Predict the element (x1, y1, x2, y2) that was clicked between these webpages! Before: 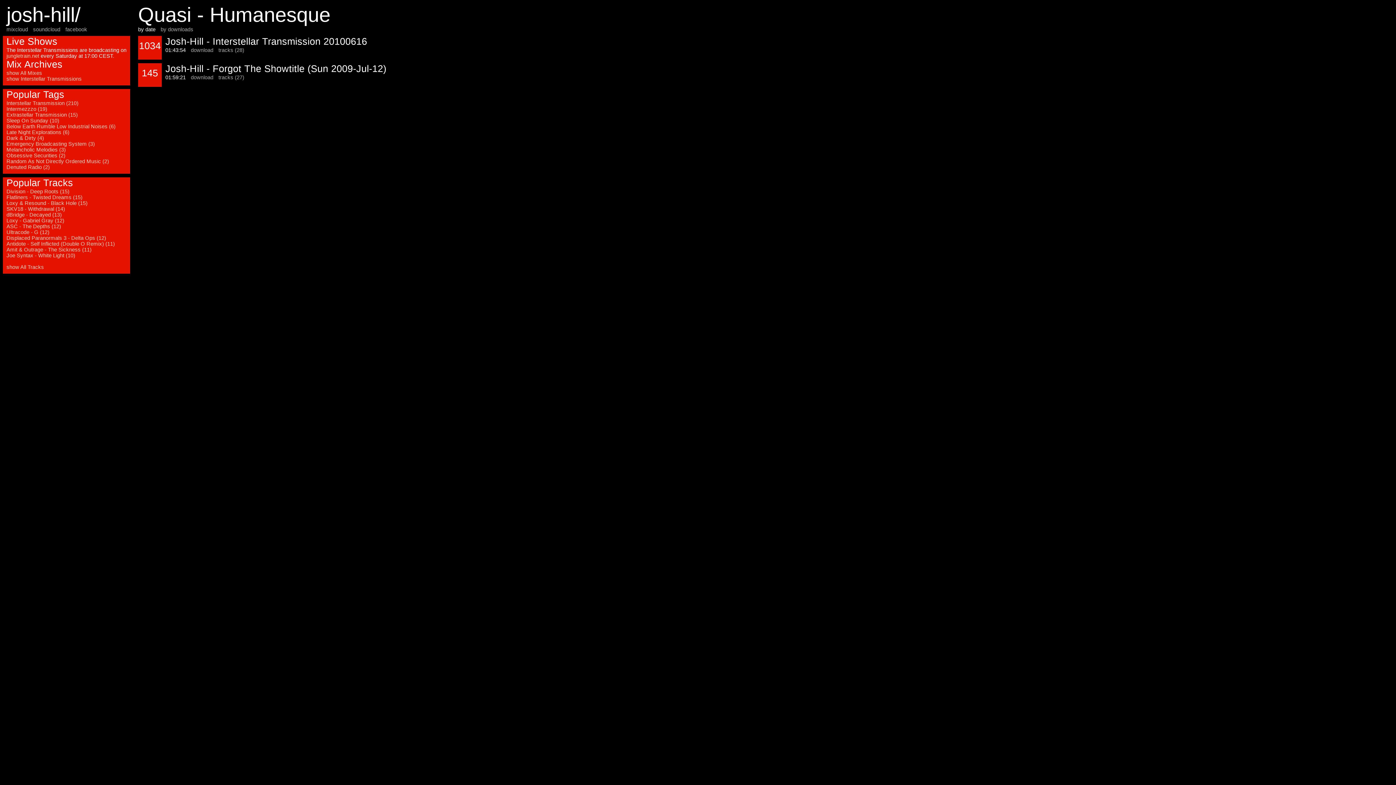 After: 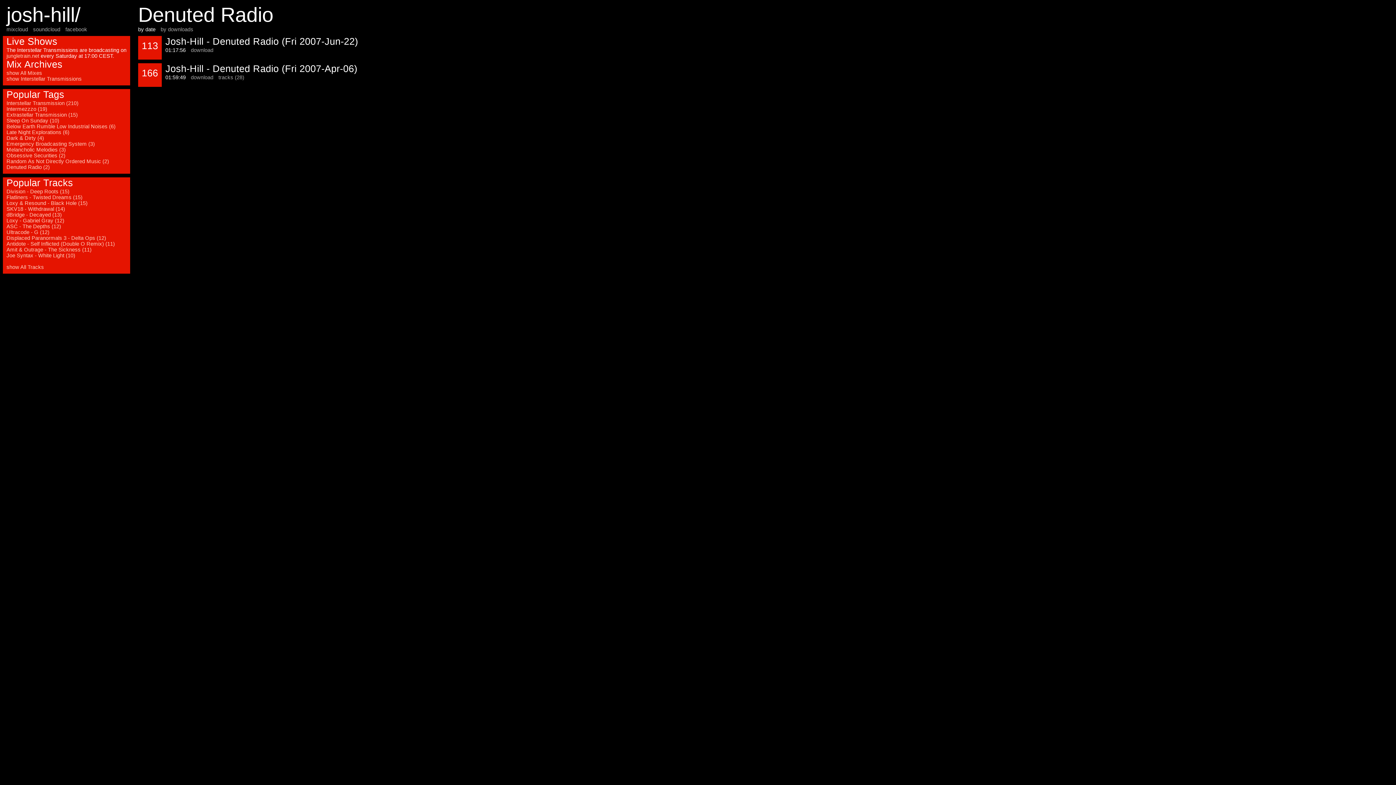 Action: label: Denuted Radio (2) bbox: (6, 164, 49, 170)